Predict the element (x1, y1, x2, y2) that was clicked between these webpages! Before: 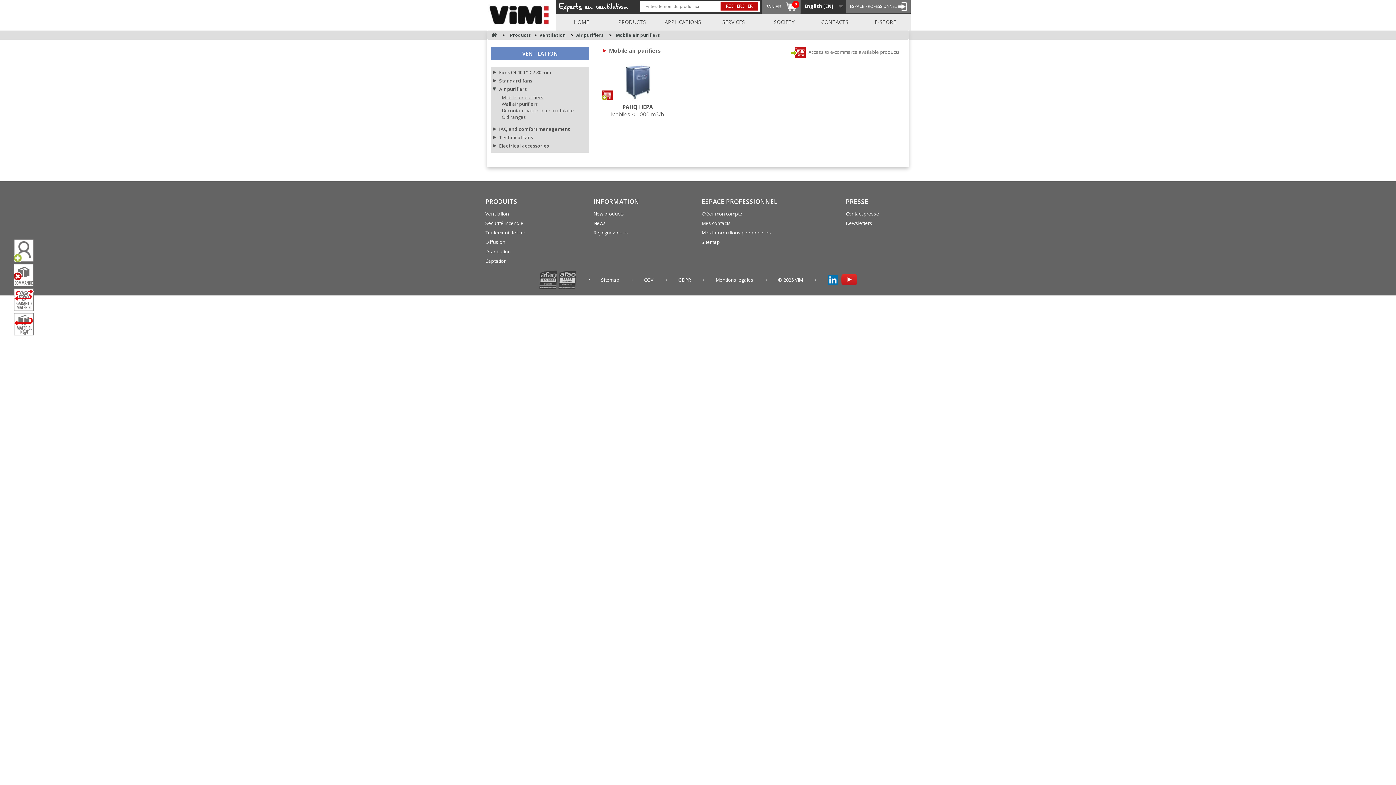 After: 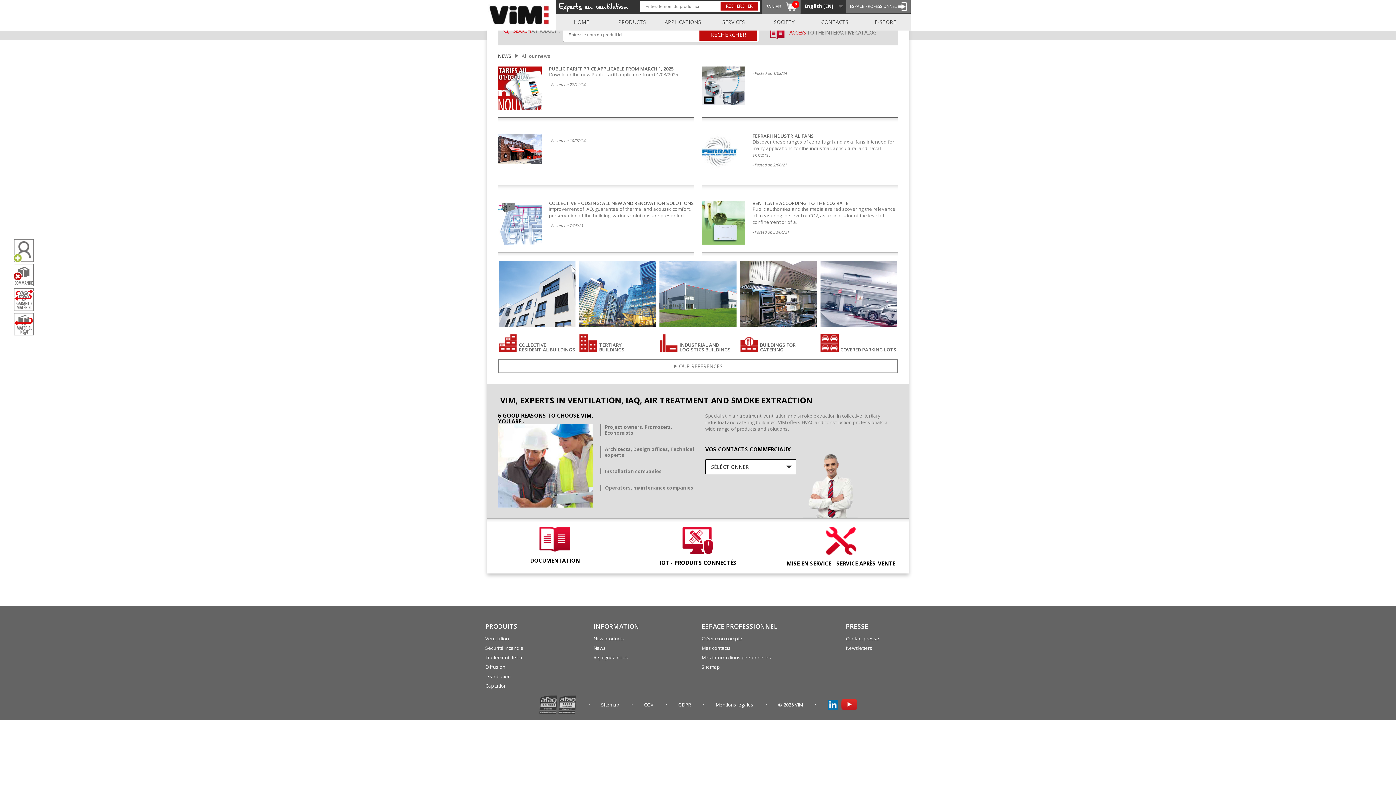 Action: bbox: (485, 0, 556, 27)